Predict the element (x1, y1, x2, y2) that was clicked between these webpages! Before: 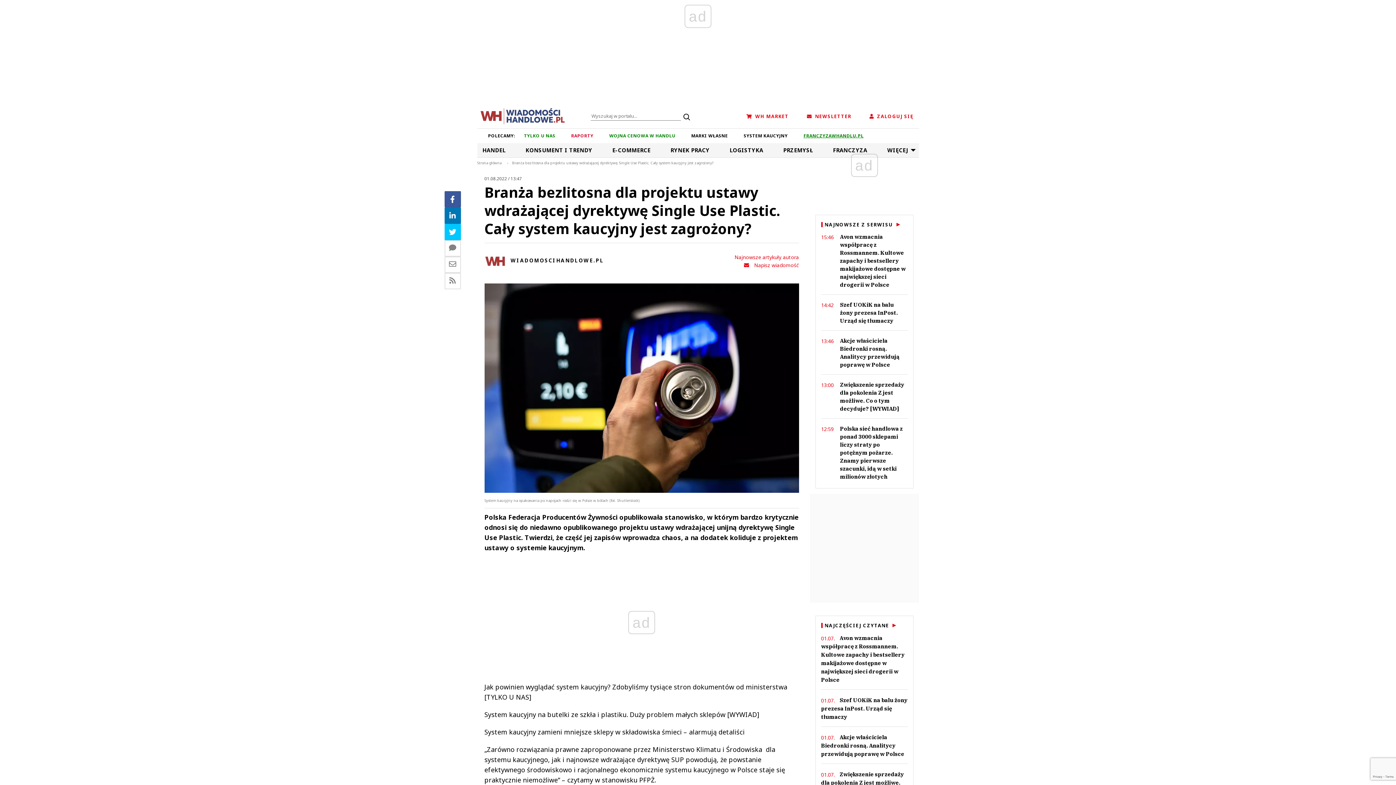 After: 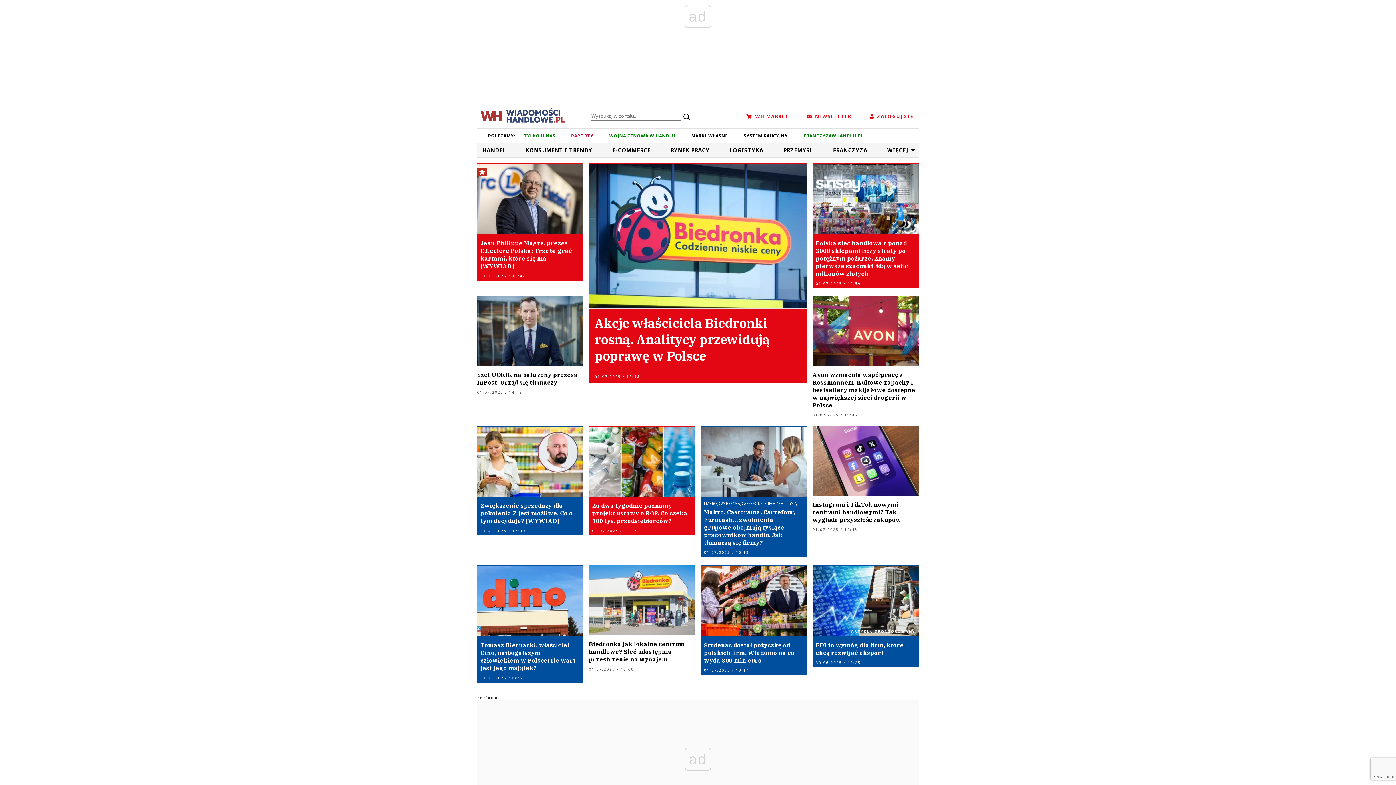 Action: bbox: (477, 160, 501, 165) label: Strona główna